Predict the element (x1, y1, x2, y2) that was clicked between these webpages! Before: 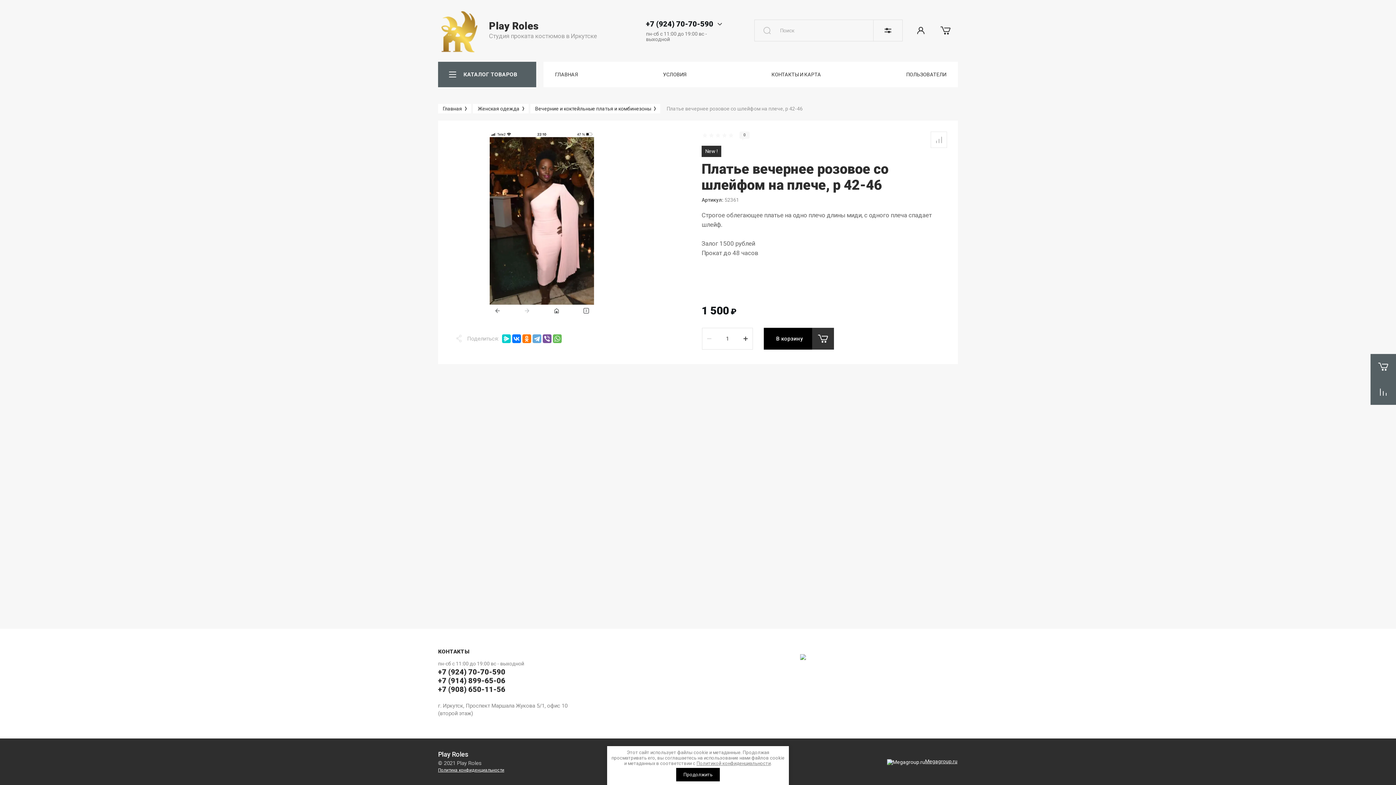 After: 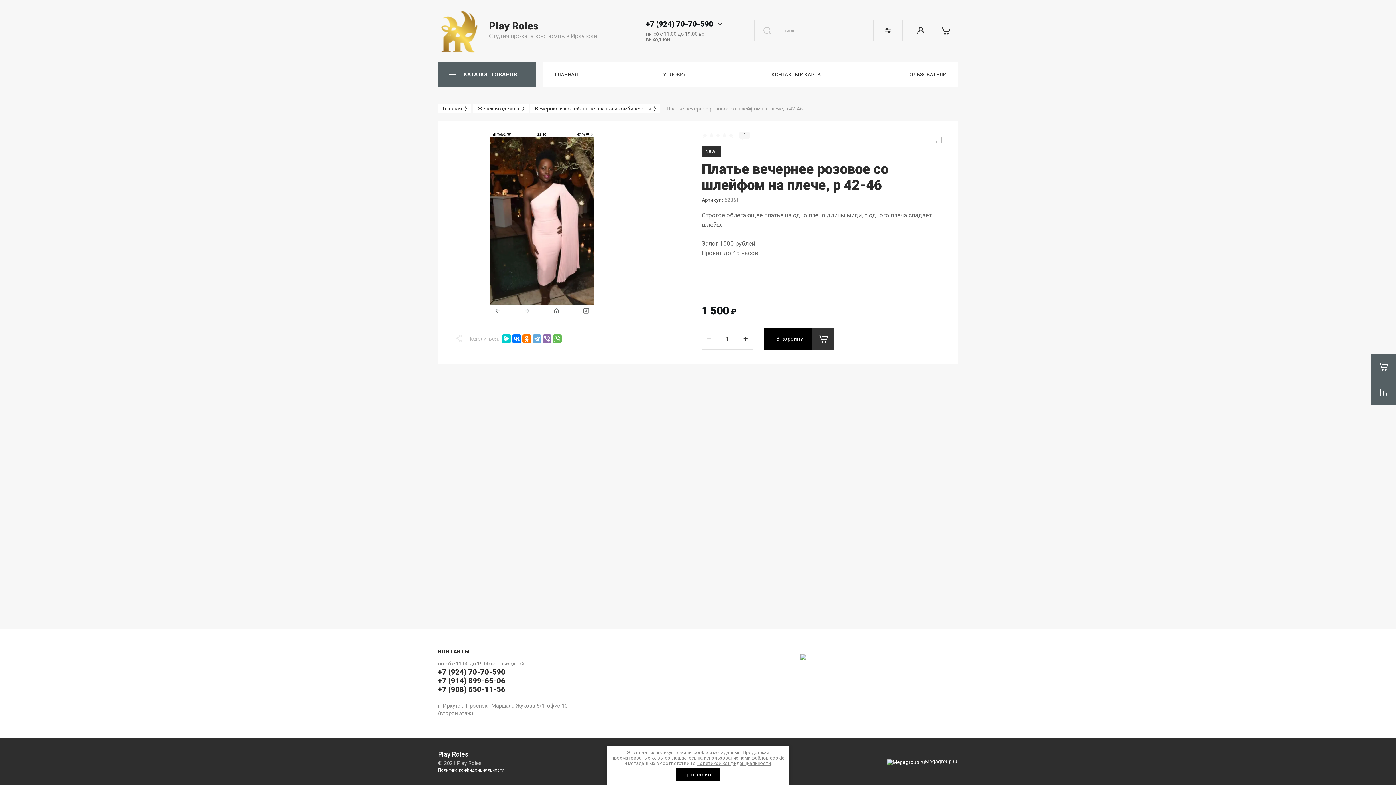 Action: bbox: (542, 334, 551, 343)